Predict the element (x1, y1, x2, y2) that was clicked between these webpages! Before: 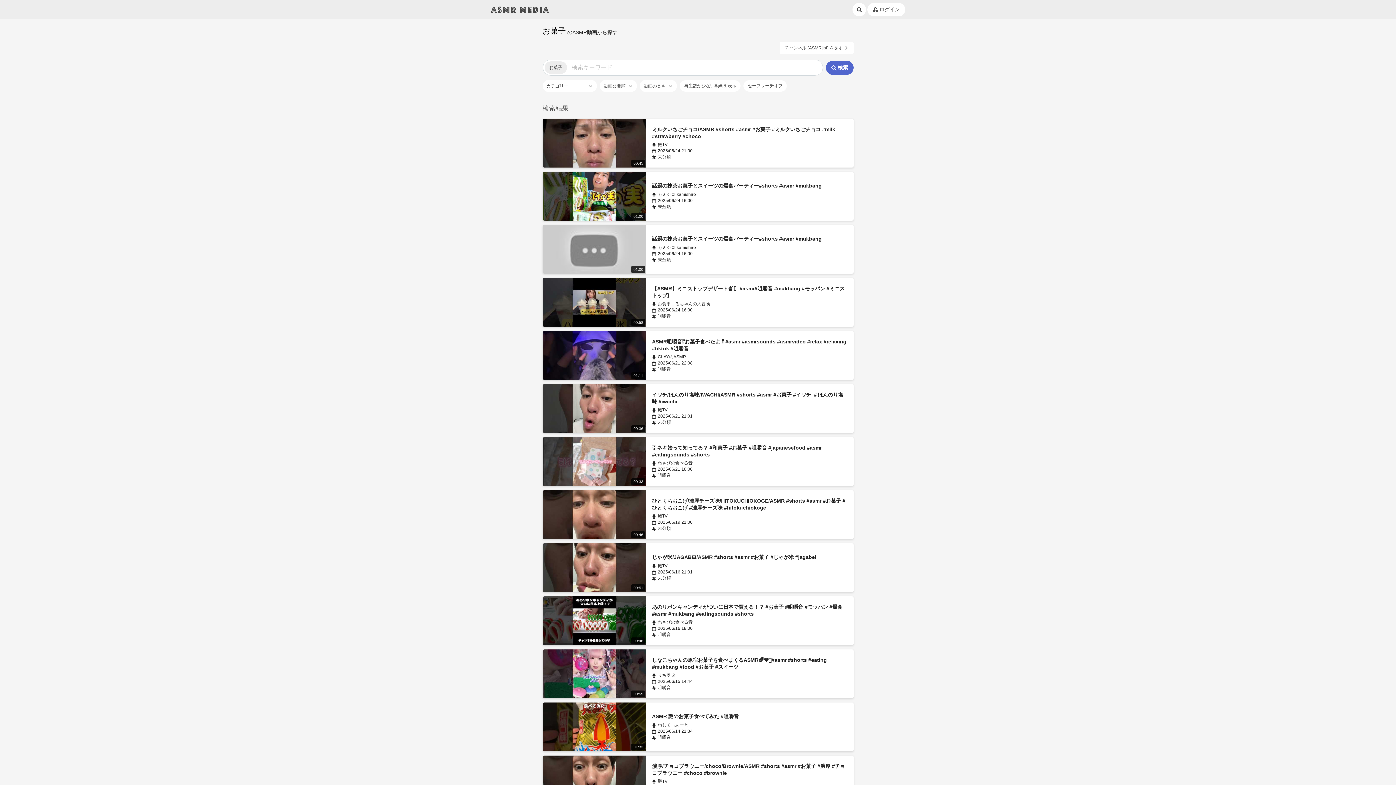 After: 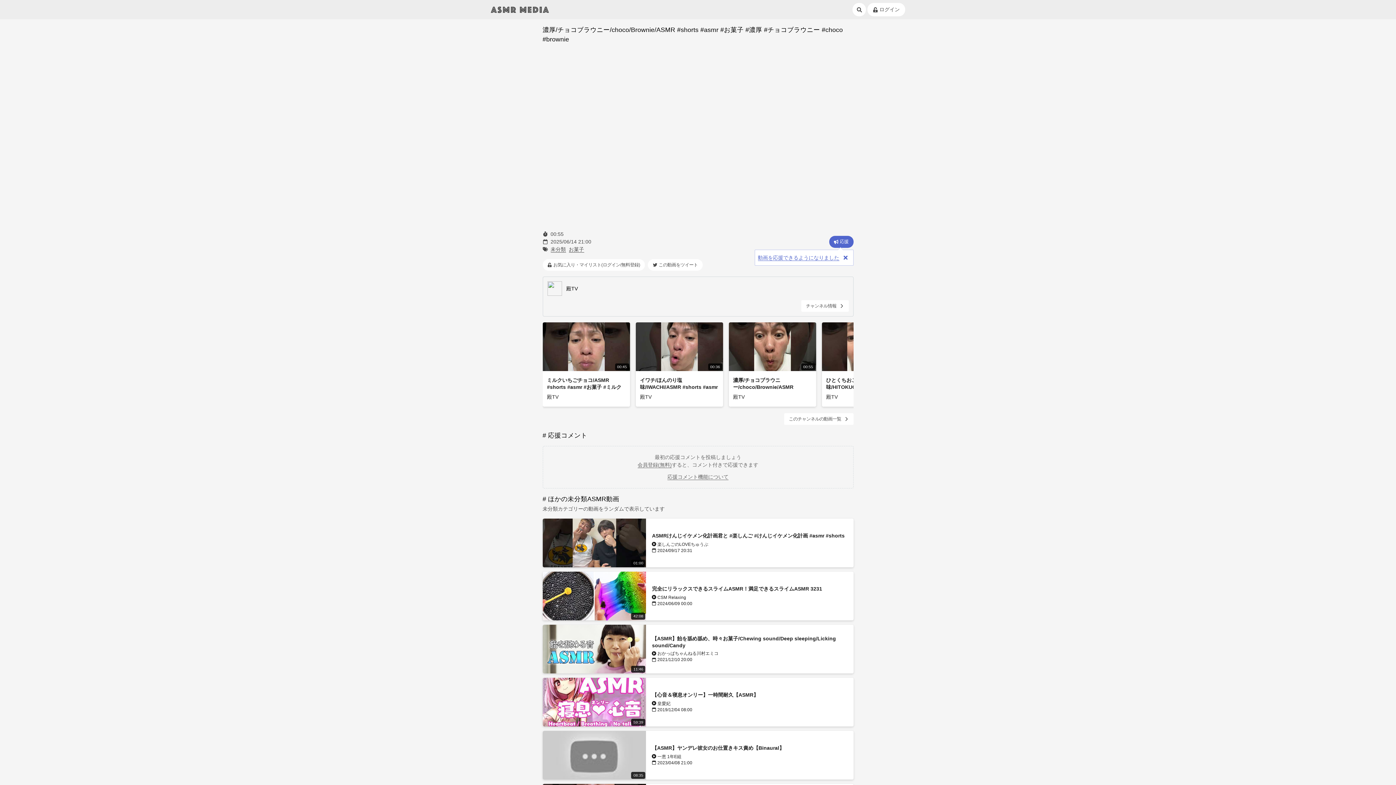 Action: label: 00:55

濃厚/チョコブラウニー/choco/Brownie/ASMR #shorts #asmr #お菓子 #濃厚 #チョコブラウニー #choco #brownie

殿TV

2025/06/14 21:00

未分類 bbox: (542, 755, 853, 804)